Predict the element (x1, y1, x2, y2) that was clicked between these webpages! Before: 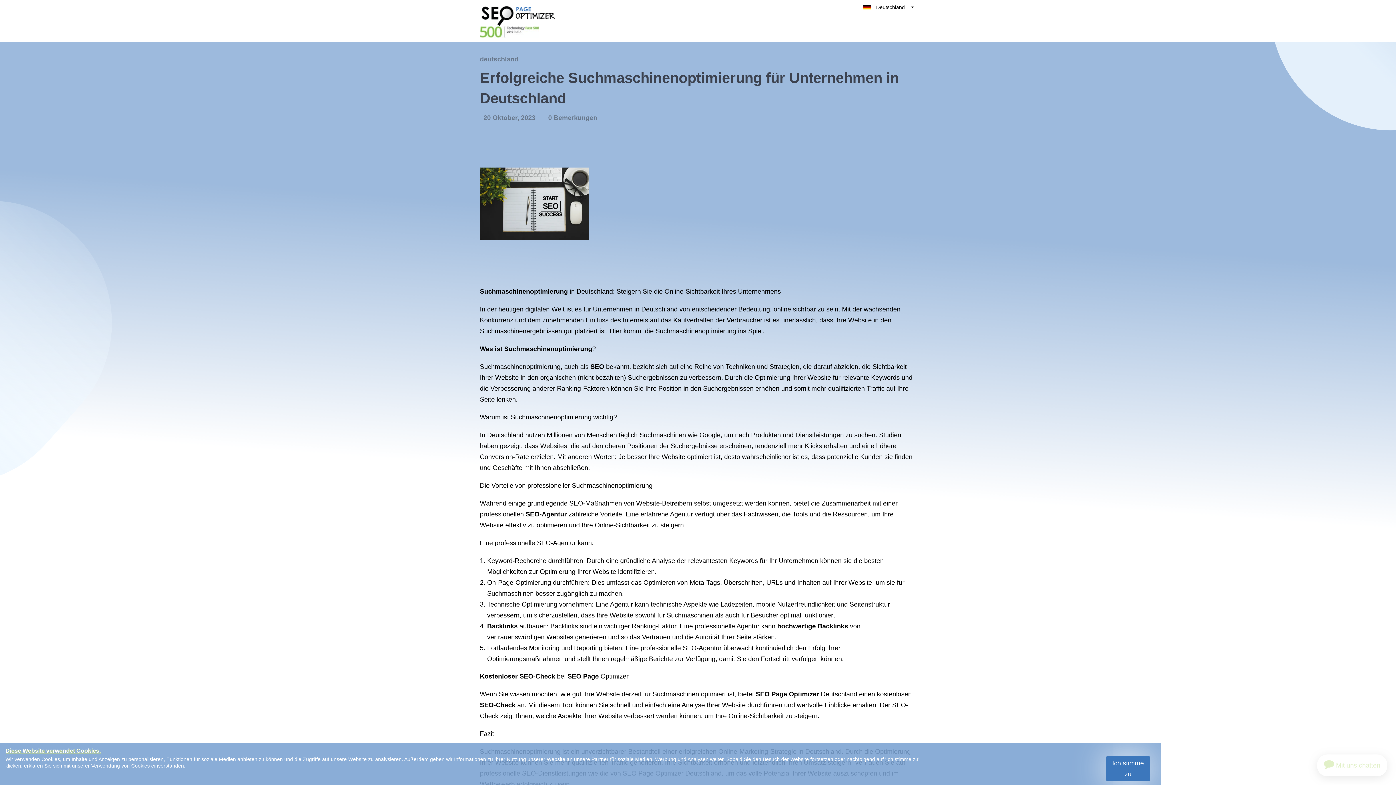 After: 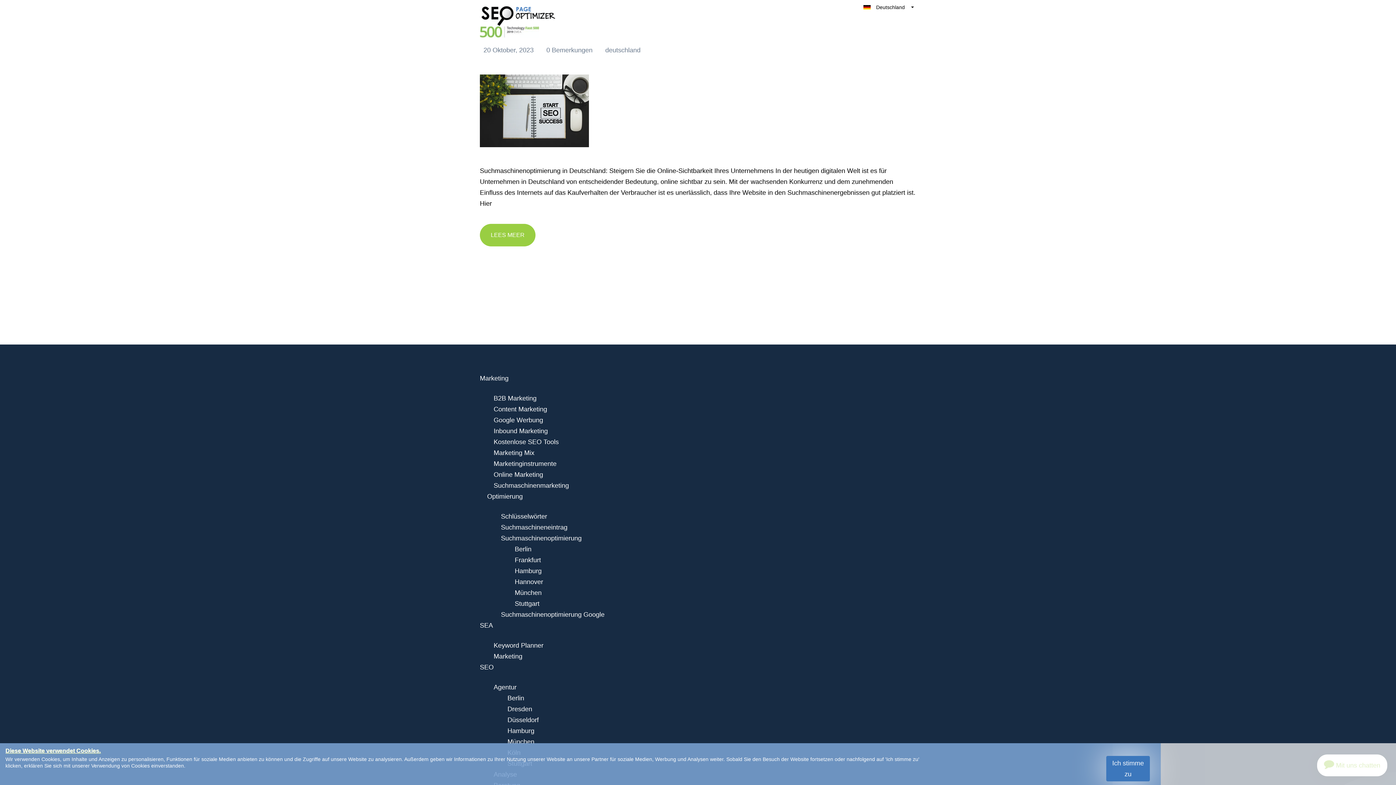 Action: bbox: (480, 114, 537, 121) label: 20 Oktober, 2023 